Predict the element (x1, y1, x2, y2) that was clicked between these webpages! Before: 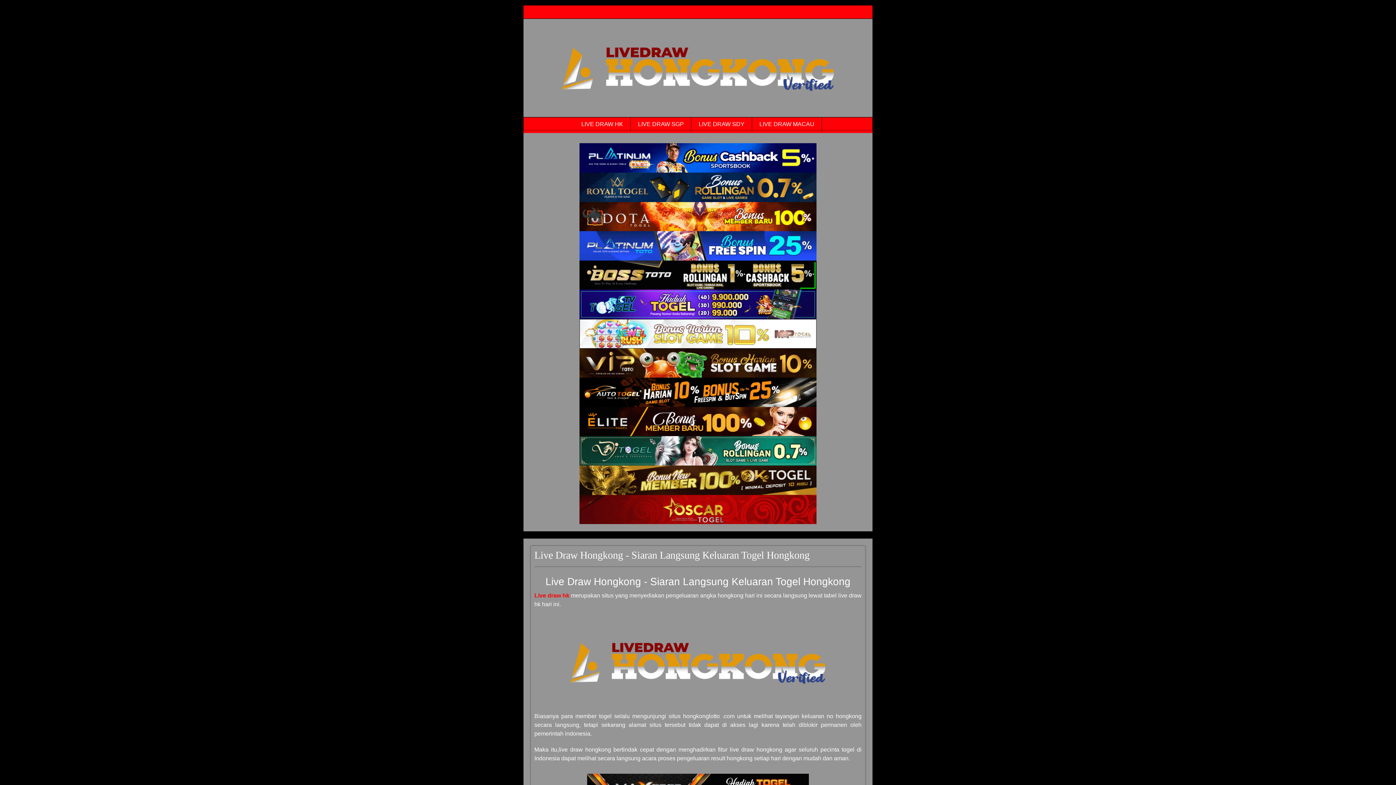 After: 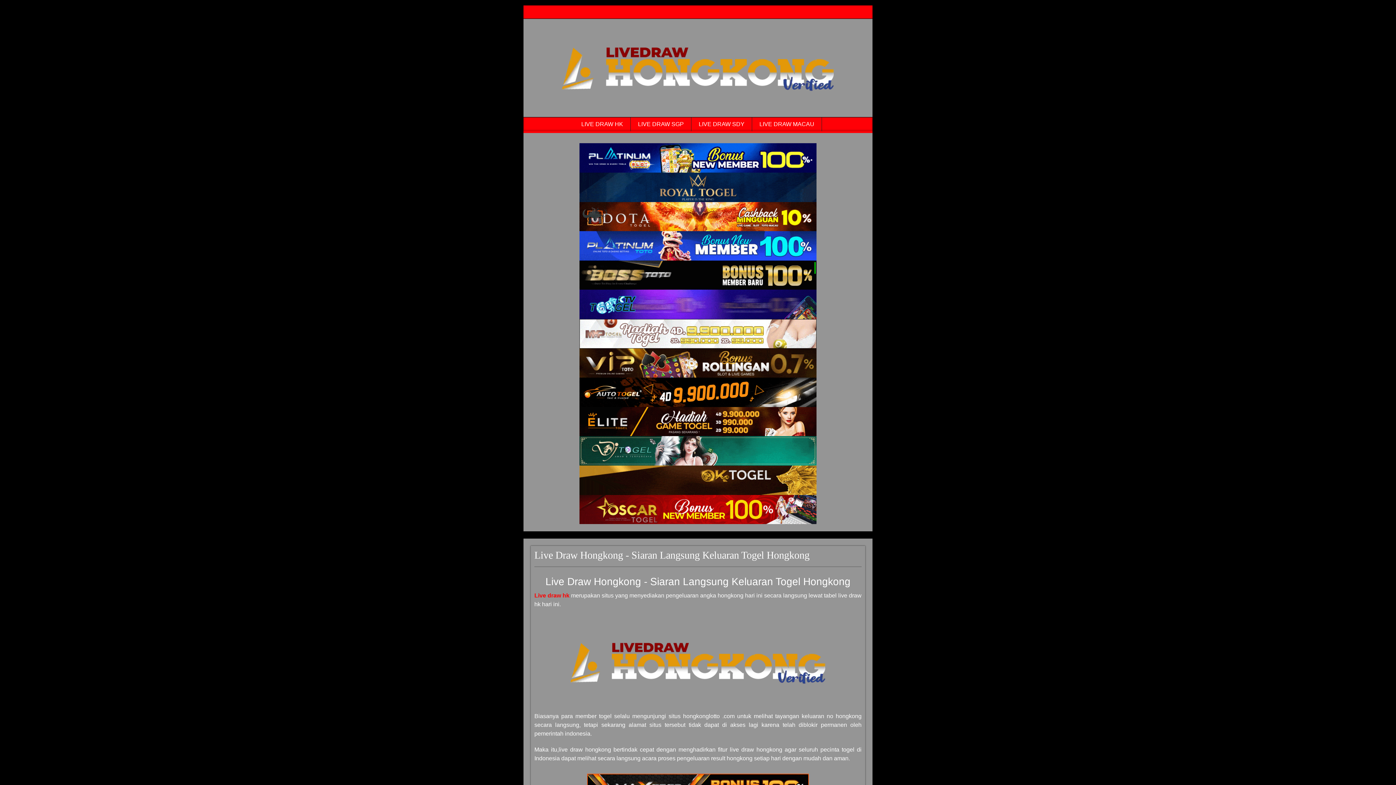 Action: label: Live Draw HK Tercepat bbox: (579, 348, 816, 377)